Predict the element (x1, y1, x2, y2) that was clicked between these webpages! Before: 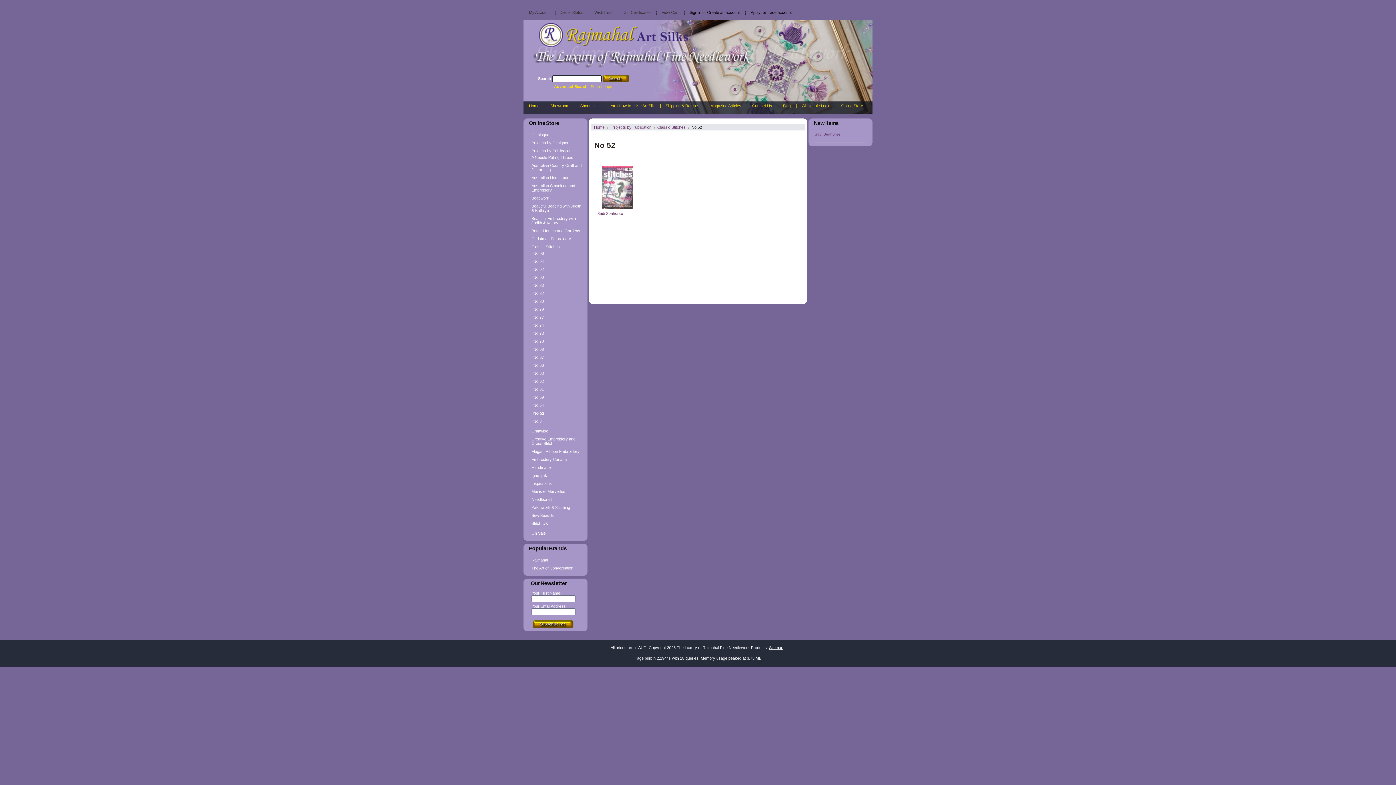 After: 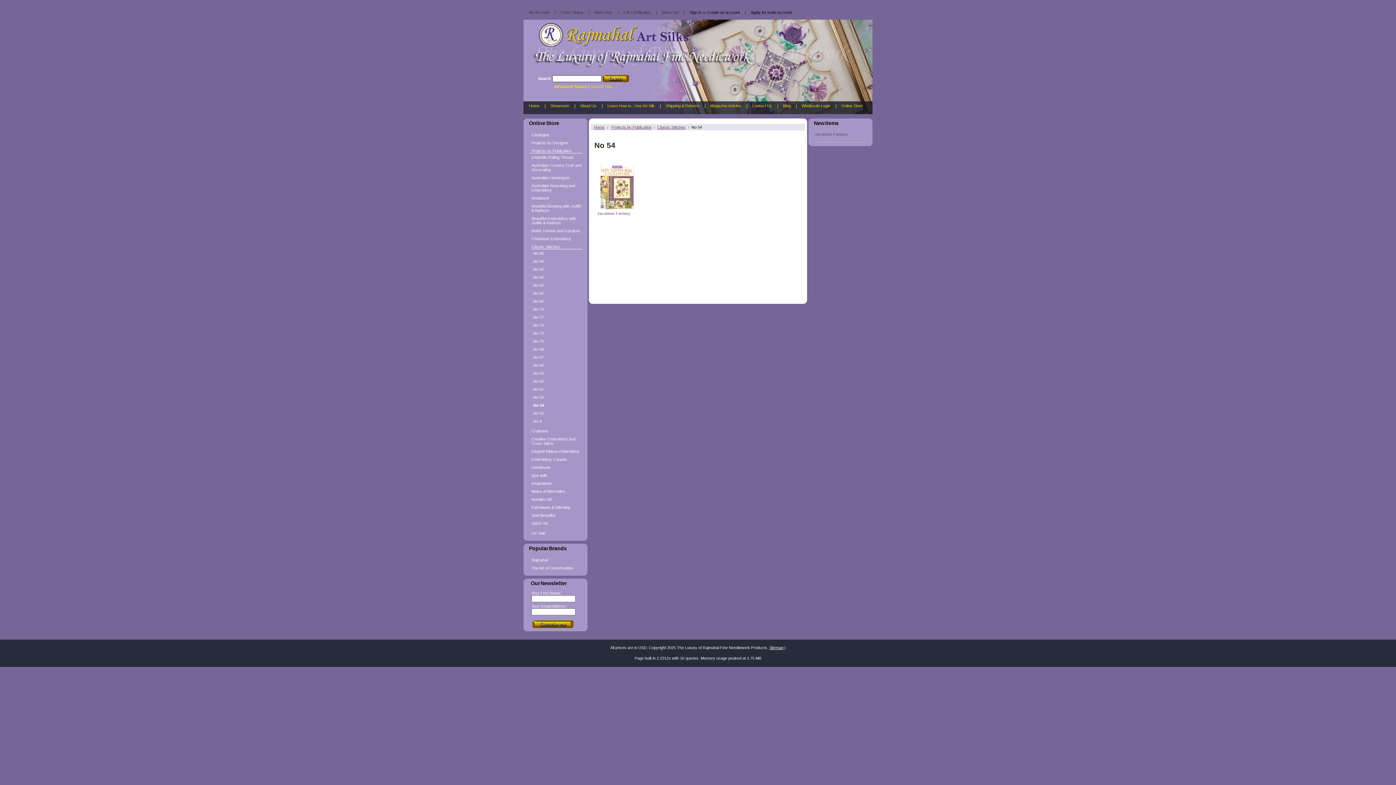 Action: bbox: (531, 403, 544, 407) label: No 54